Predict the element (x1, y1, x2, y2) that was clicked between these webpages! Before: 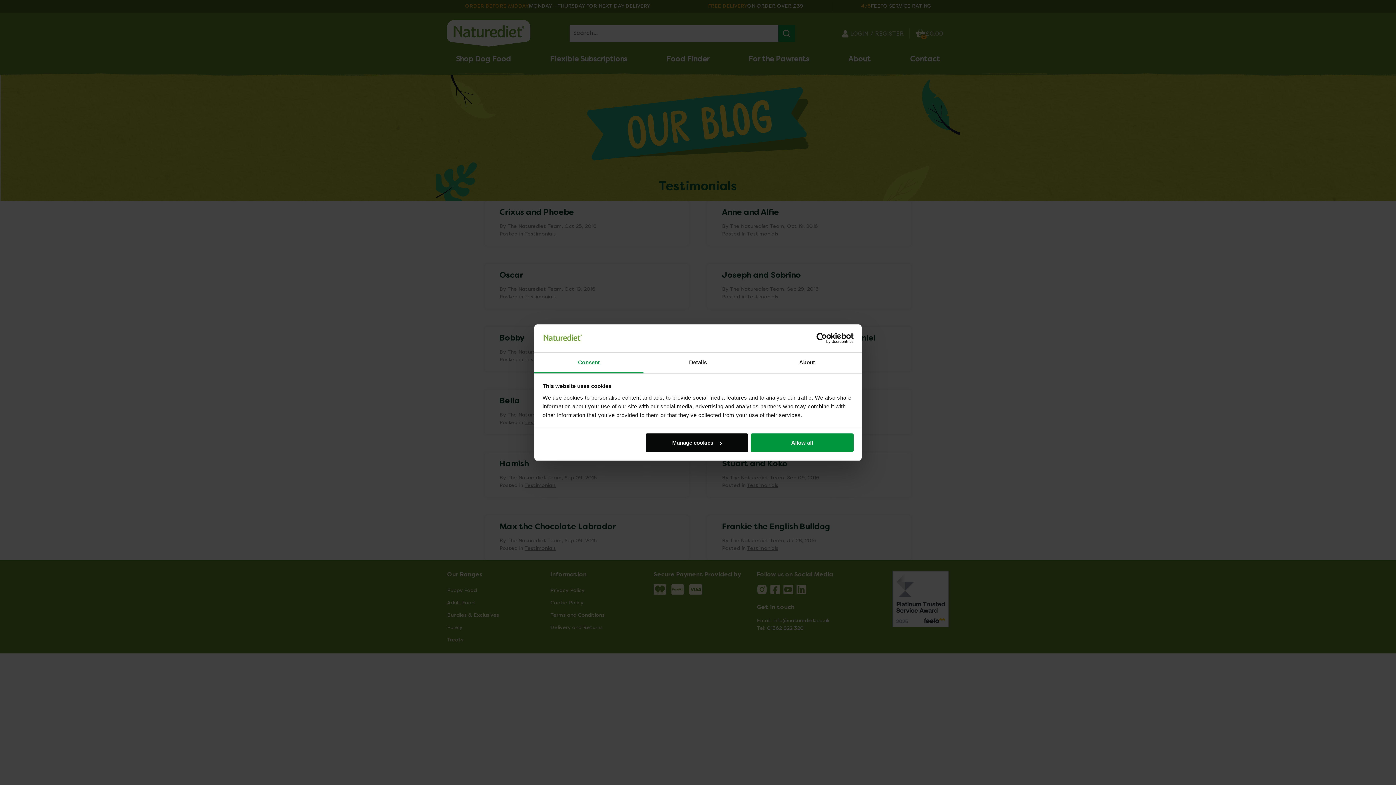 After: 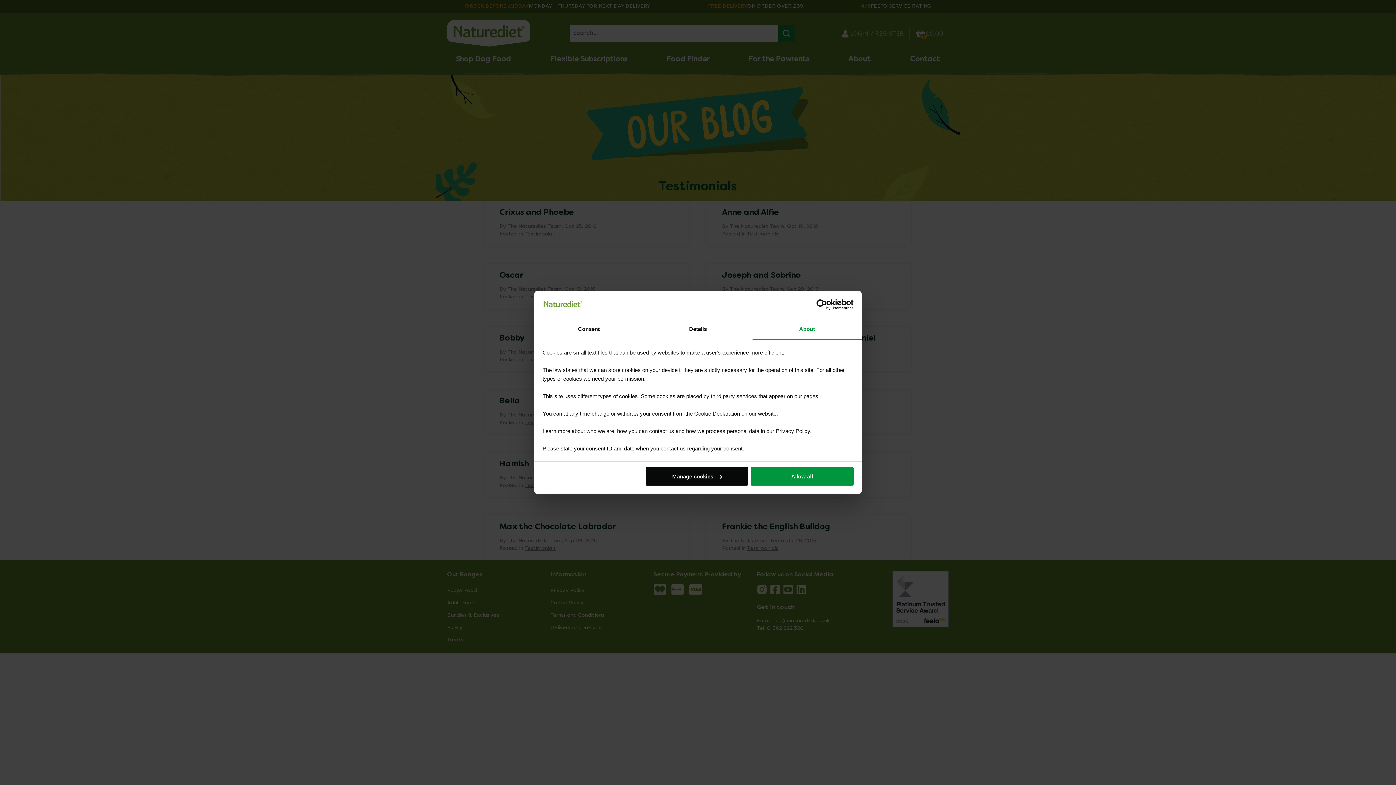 Action: label: About bbox: (752, 352, 861, 373)